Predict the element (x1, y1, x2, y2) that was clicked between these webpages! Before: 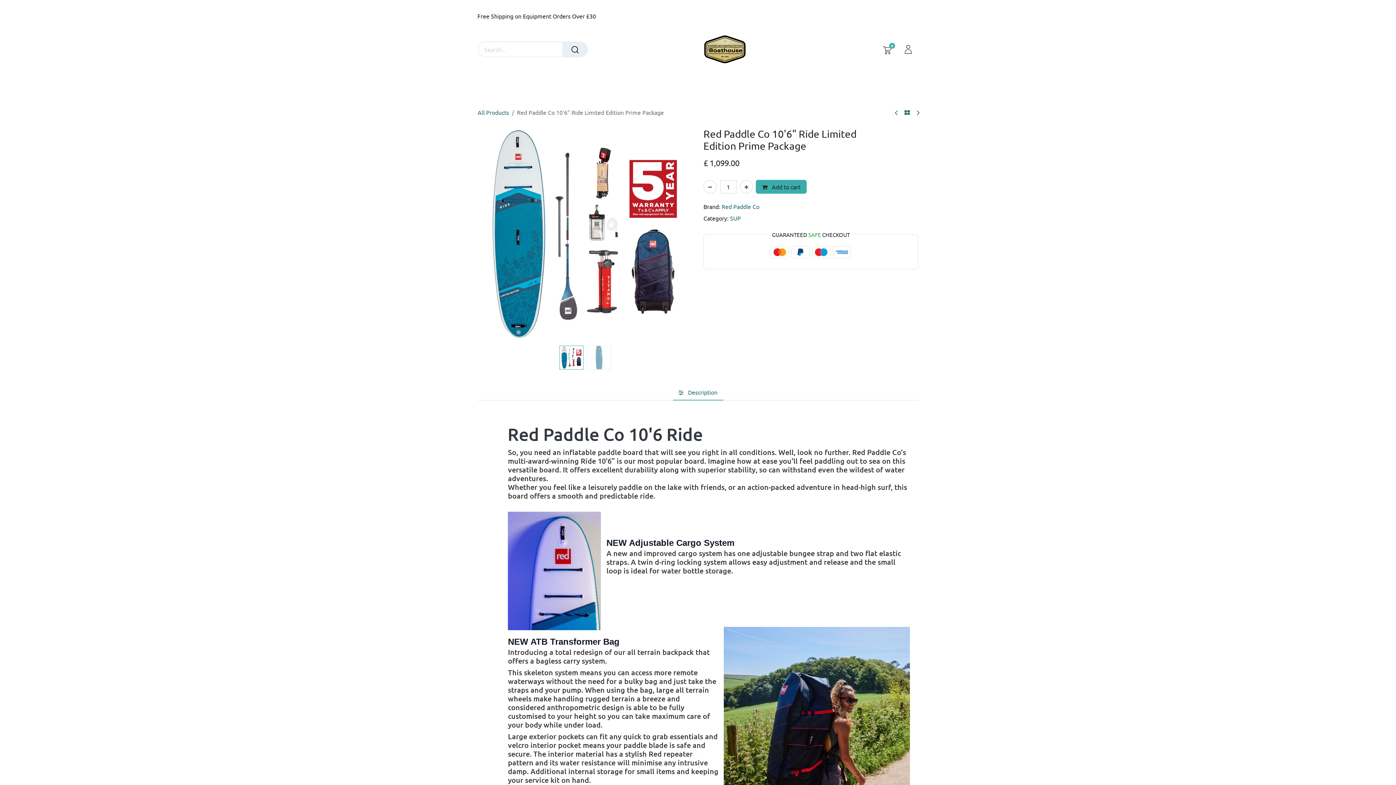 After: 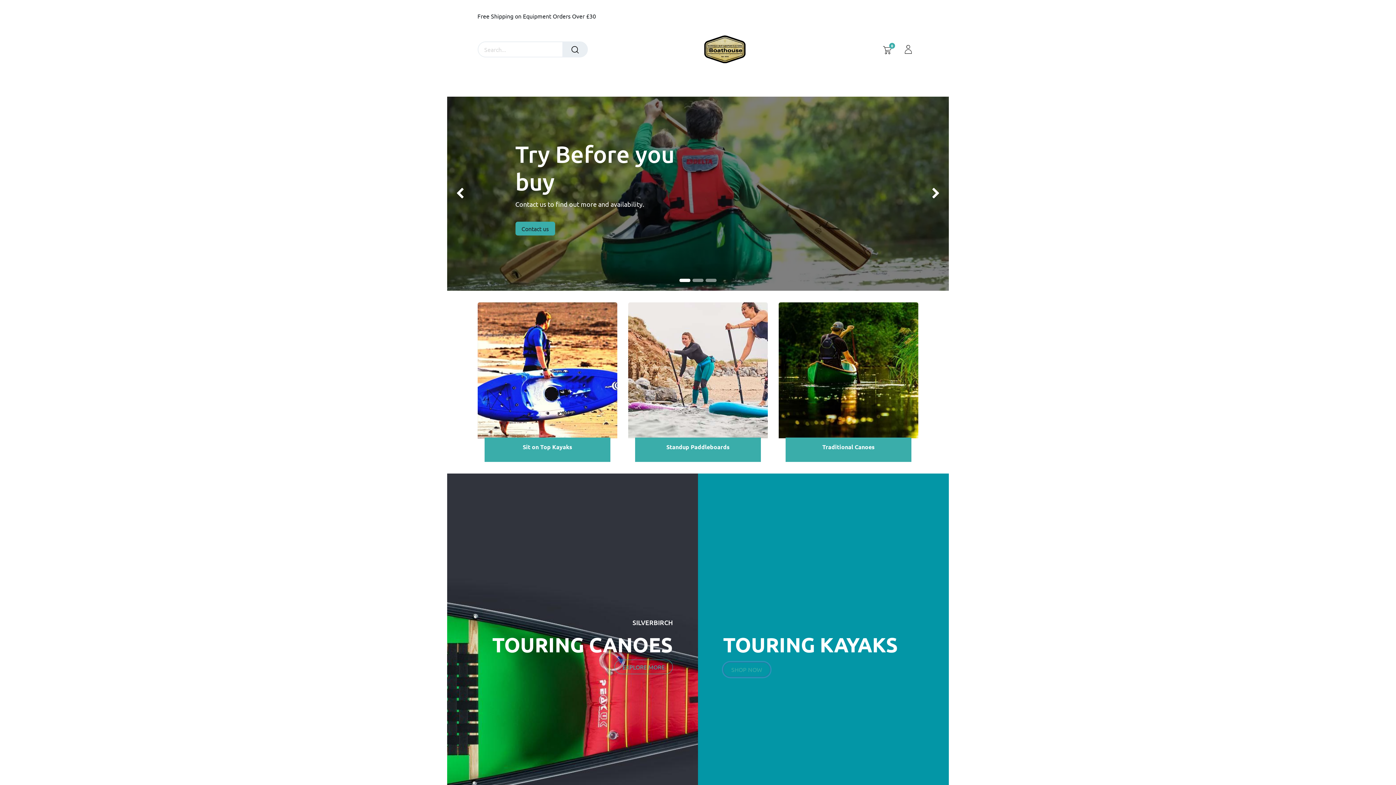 Action: bbox: (703, 23, 746, 75)